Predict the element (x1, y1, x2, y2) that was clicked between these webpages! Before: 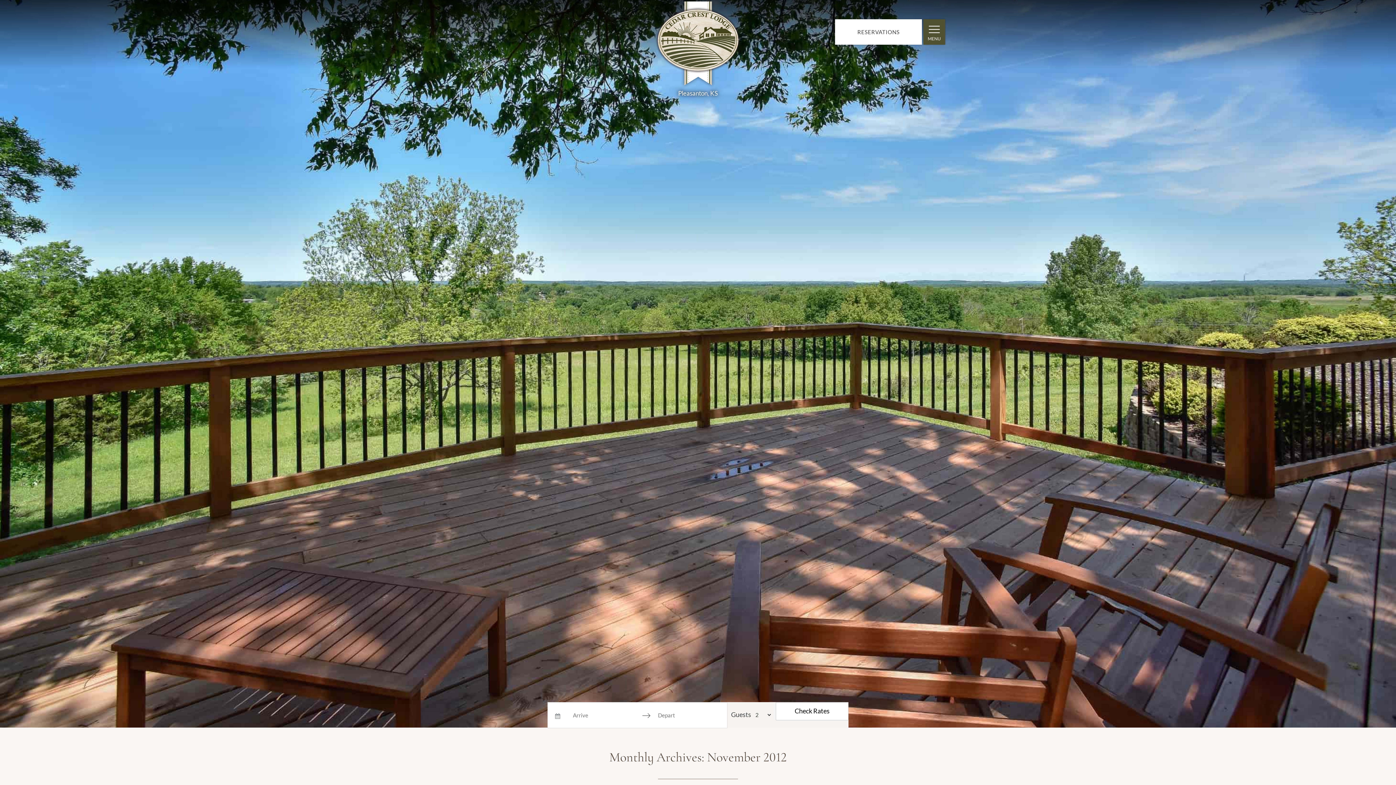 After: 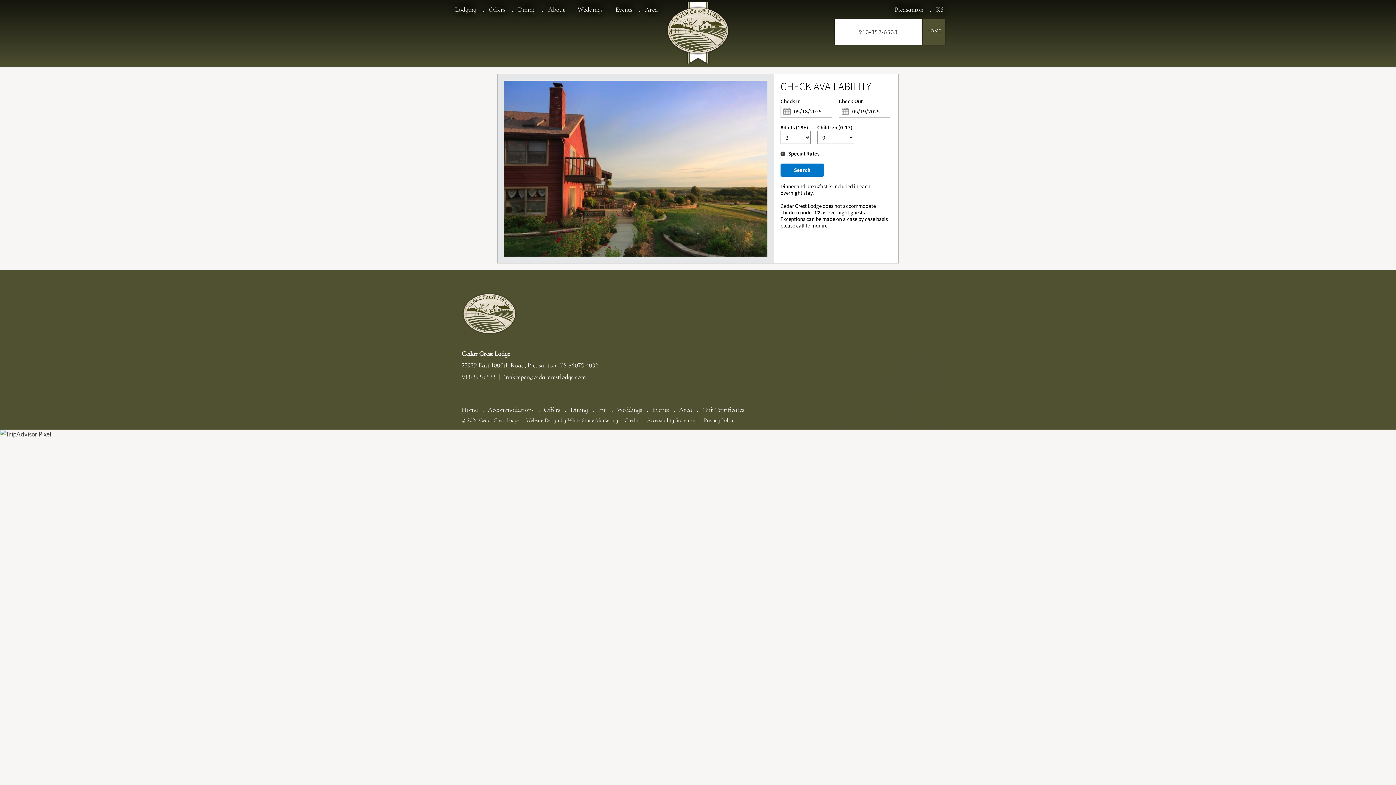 Action: label: RESERVATIONS bbox: (835, 19, 922, 44)